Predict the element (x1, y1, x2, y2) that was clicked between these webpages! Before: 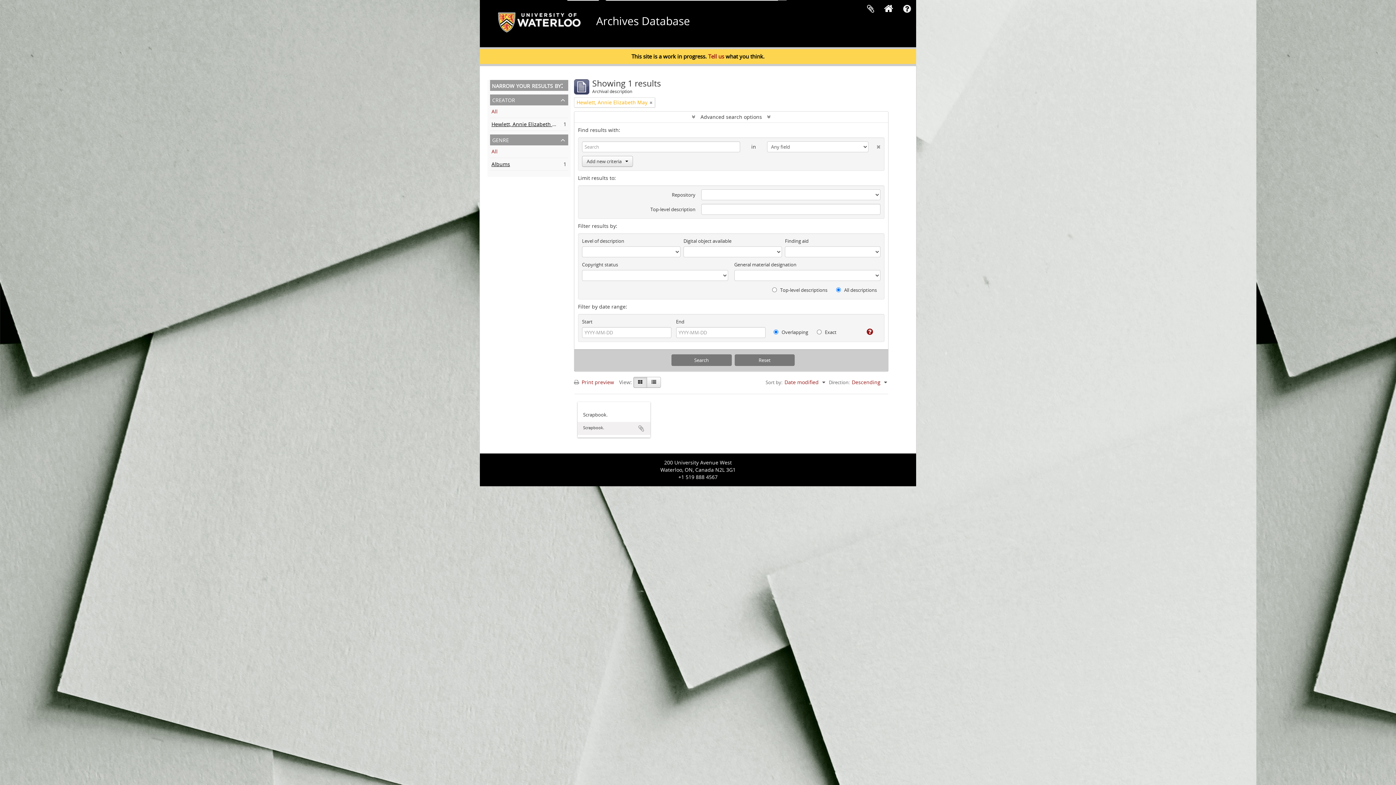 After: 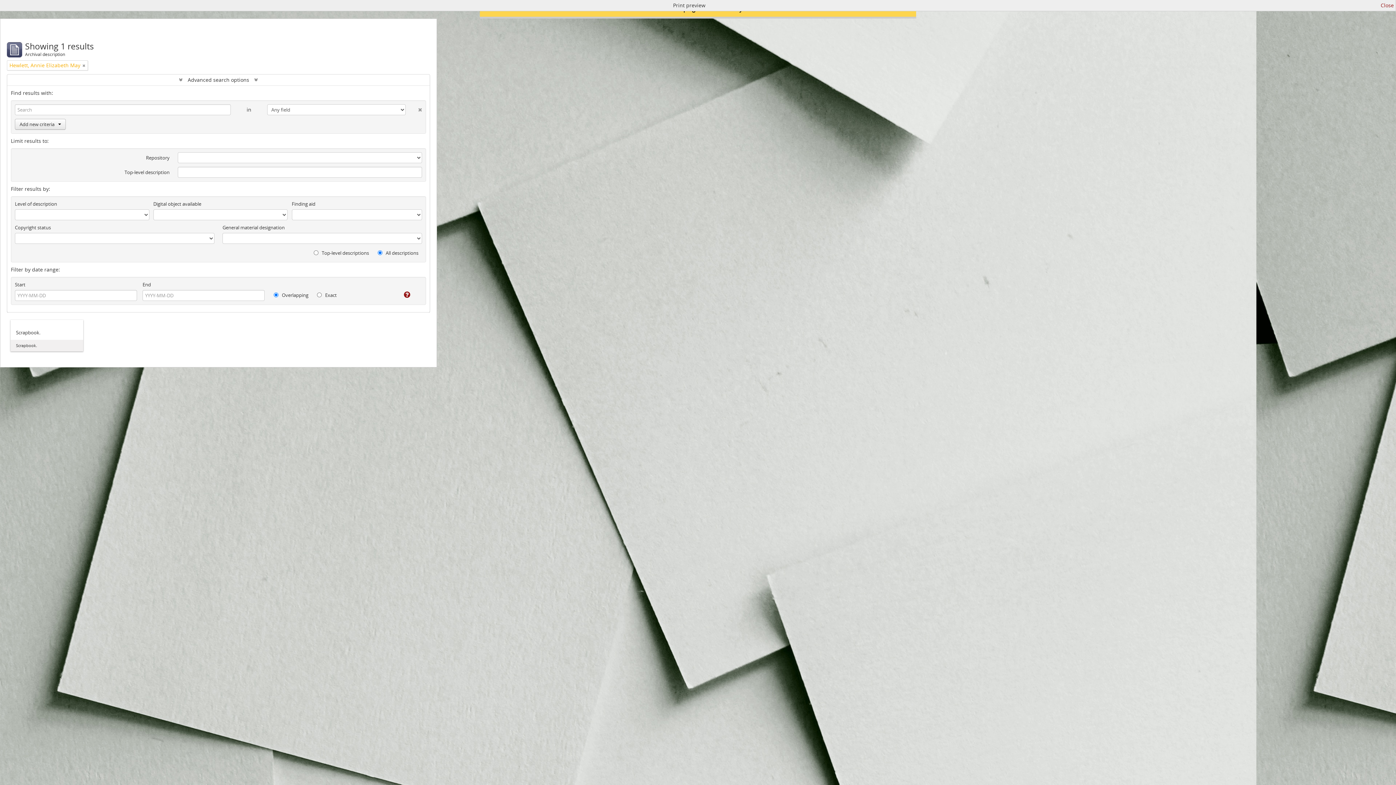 Action: label:  Print preview bbox: (574, 378, 617, 385)